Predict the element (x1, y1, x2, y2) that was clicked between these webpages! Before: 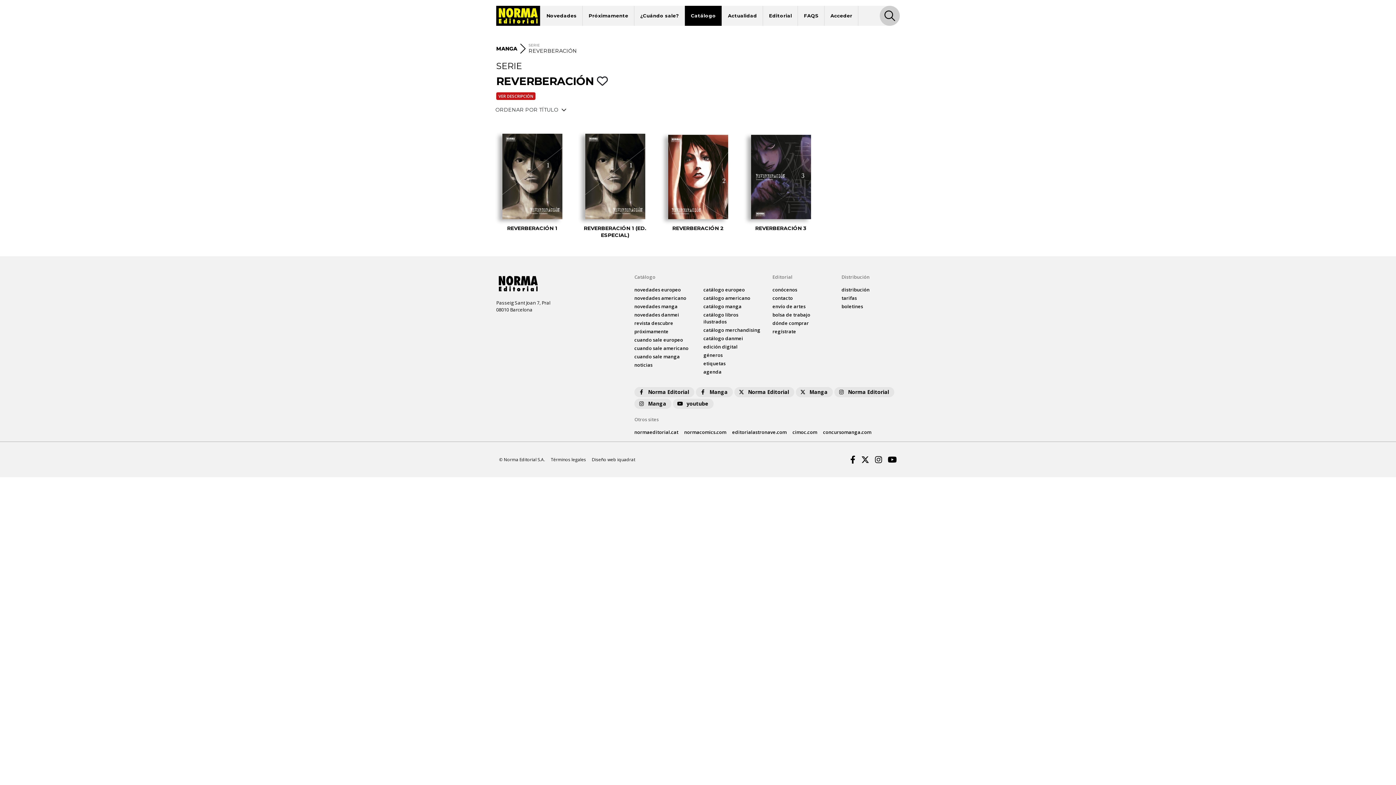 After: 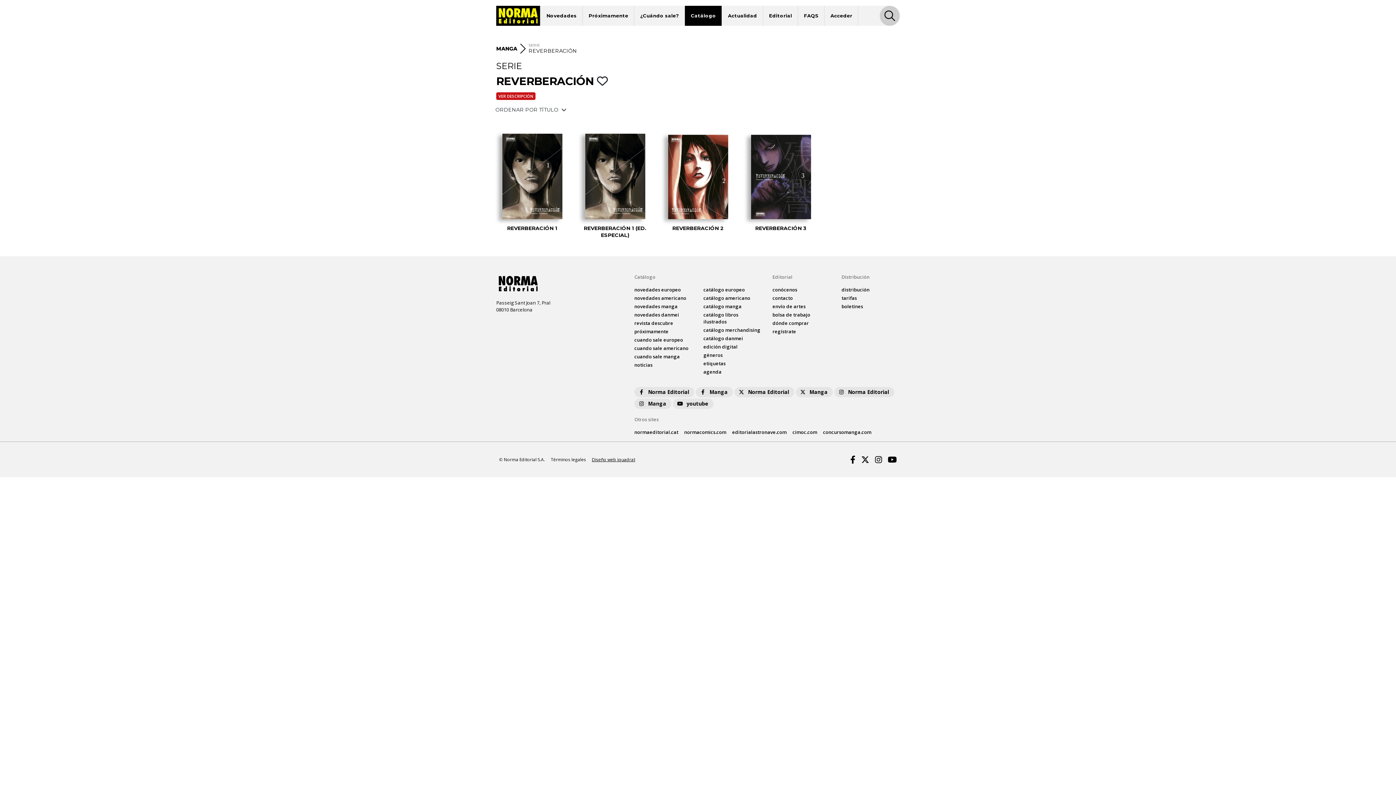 Action: bbox: (592, 456, 635, 463) label: Diseño web iquadrat